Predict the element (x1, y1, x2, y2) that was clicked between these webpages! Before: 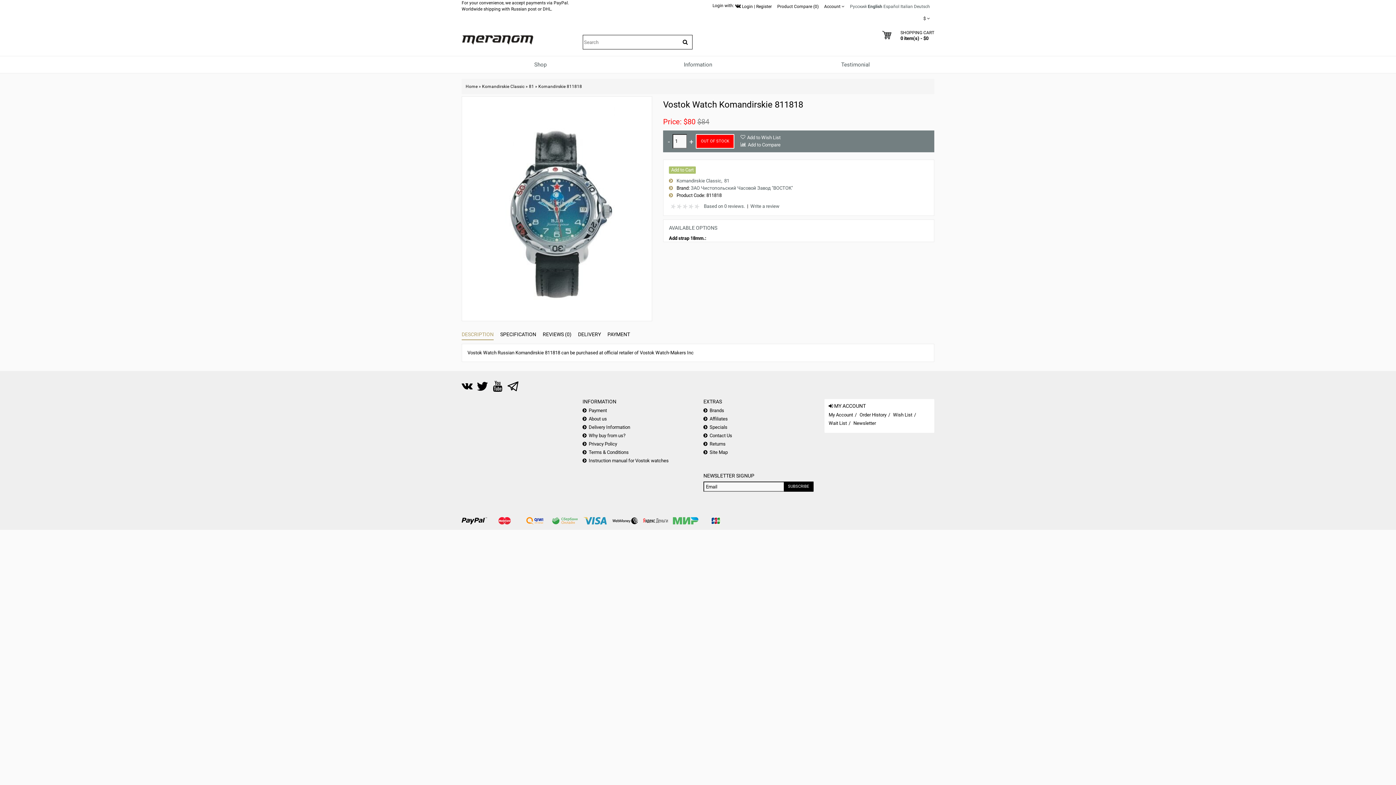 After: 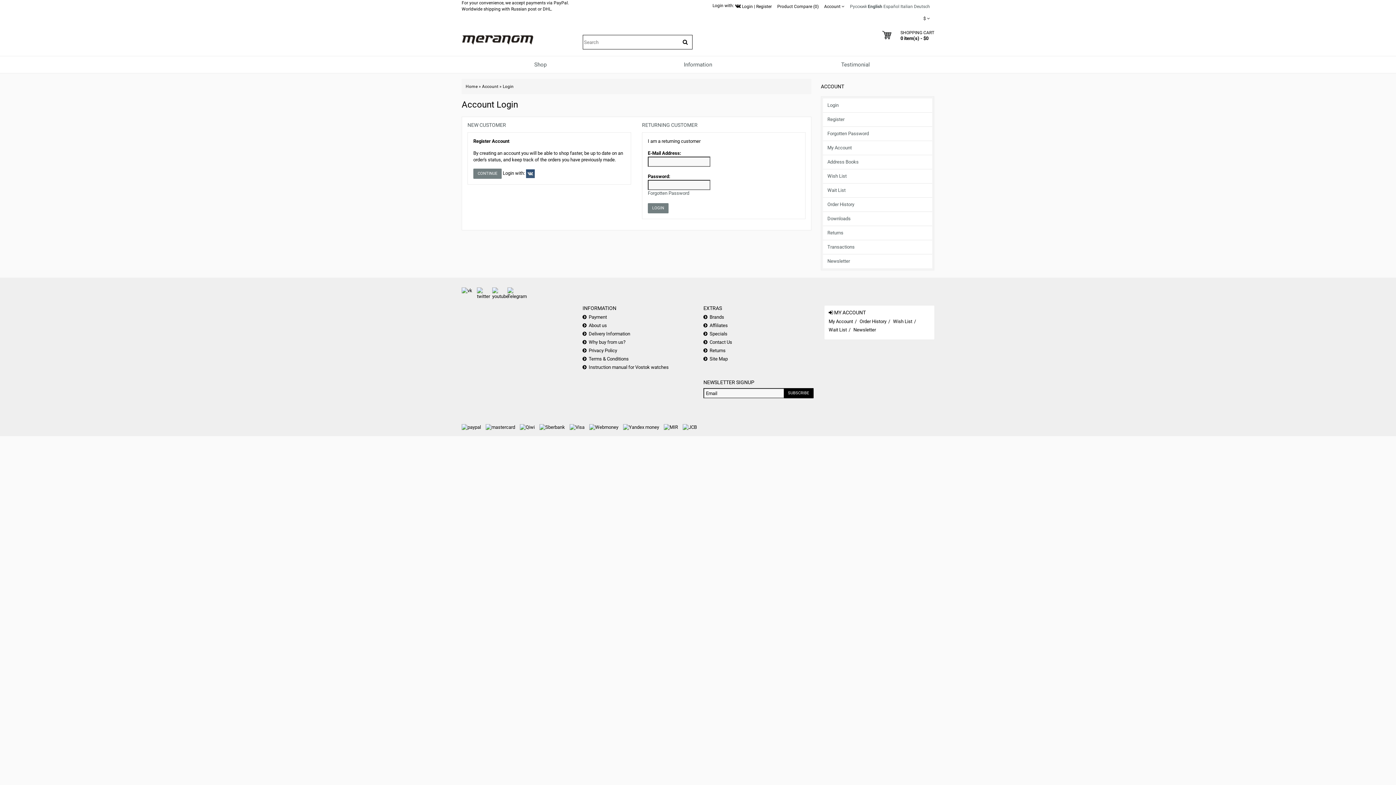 Action: label: My Account bbox: (828, 412, 853, 417)